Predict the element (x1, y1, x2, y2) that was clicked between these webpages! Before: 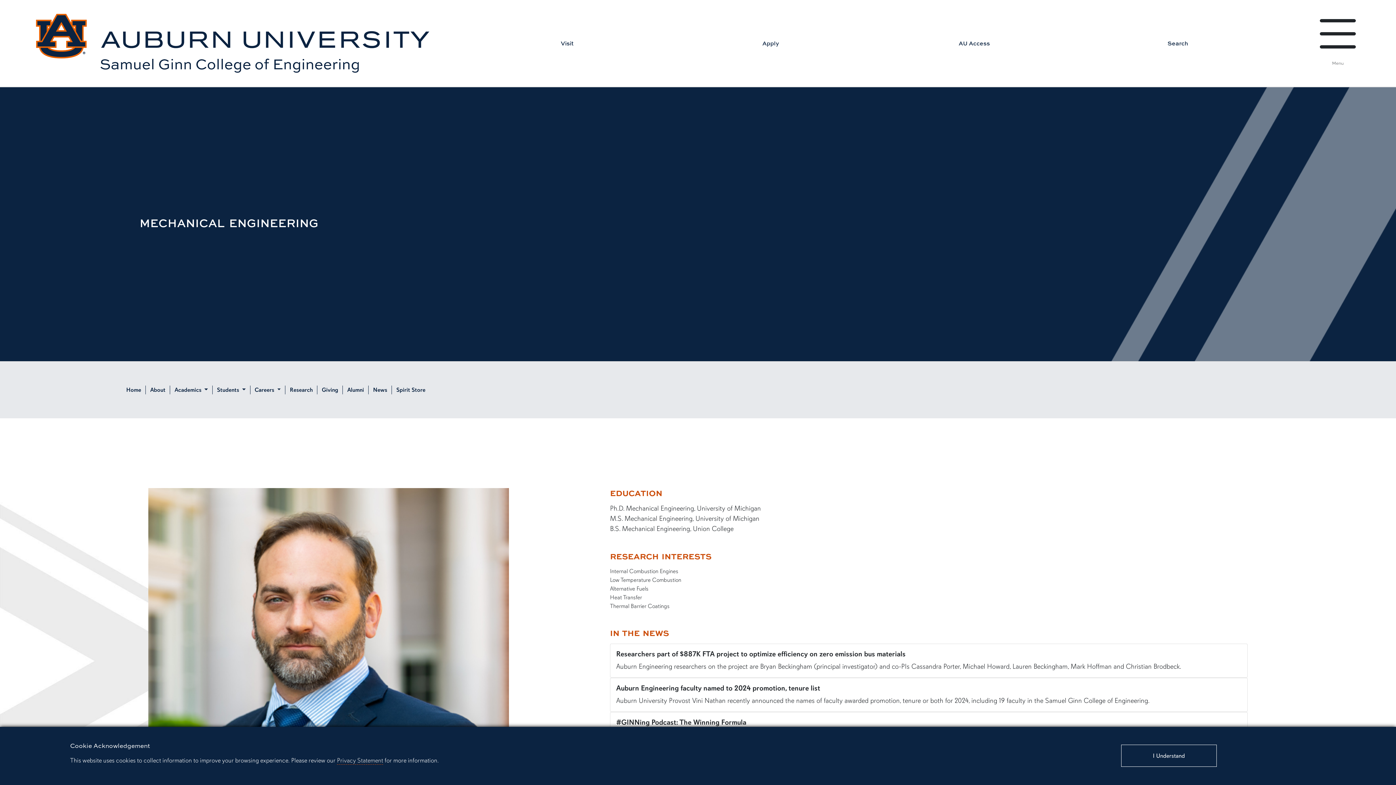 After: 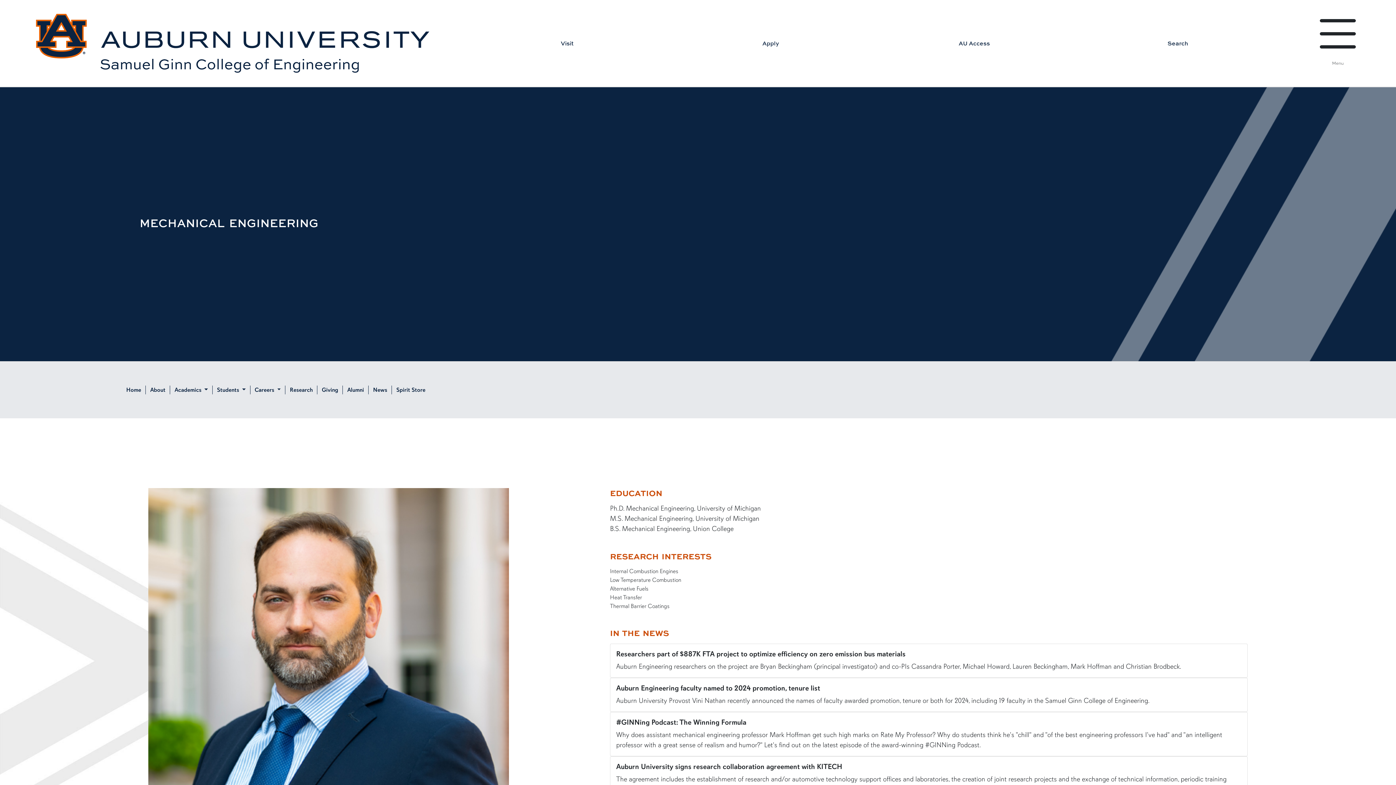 Action: bbox: (1121, 745, 1216, 767) label: Close